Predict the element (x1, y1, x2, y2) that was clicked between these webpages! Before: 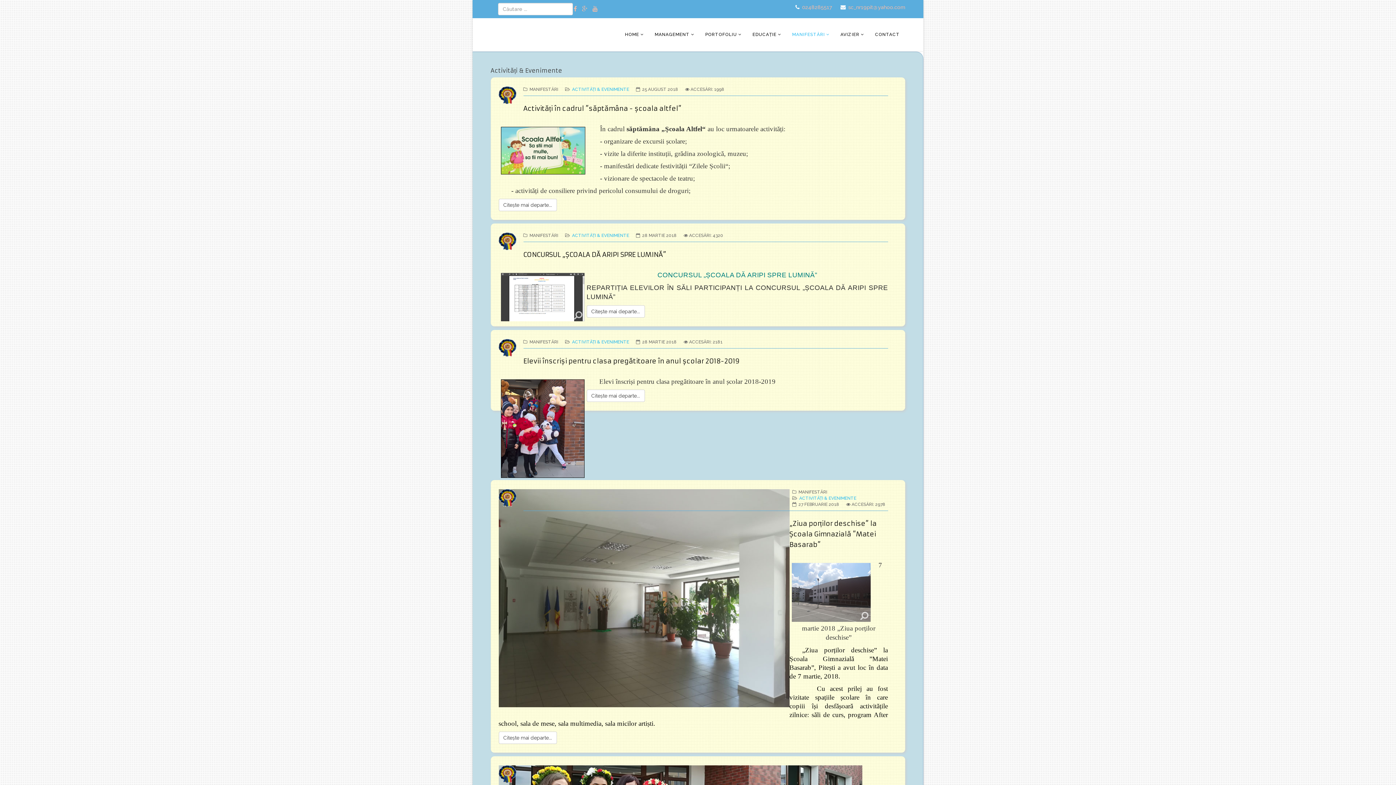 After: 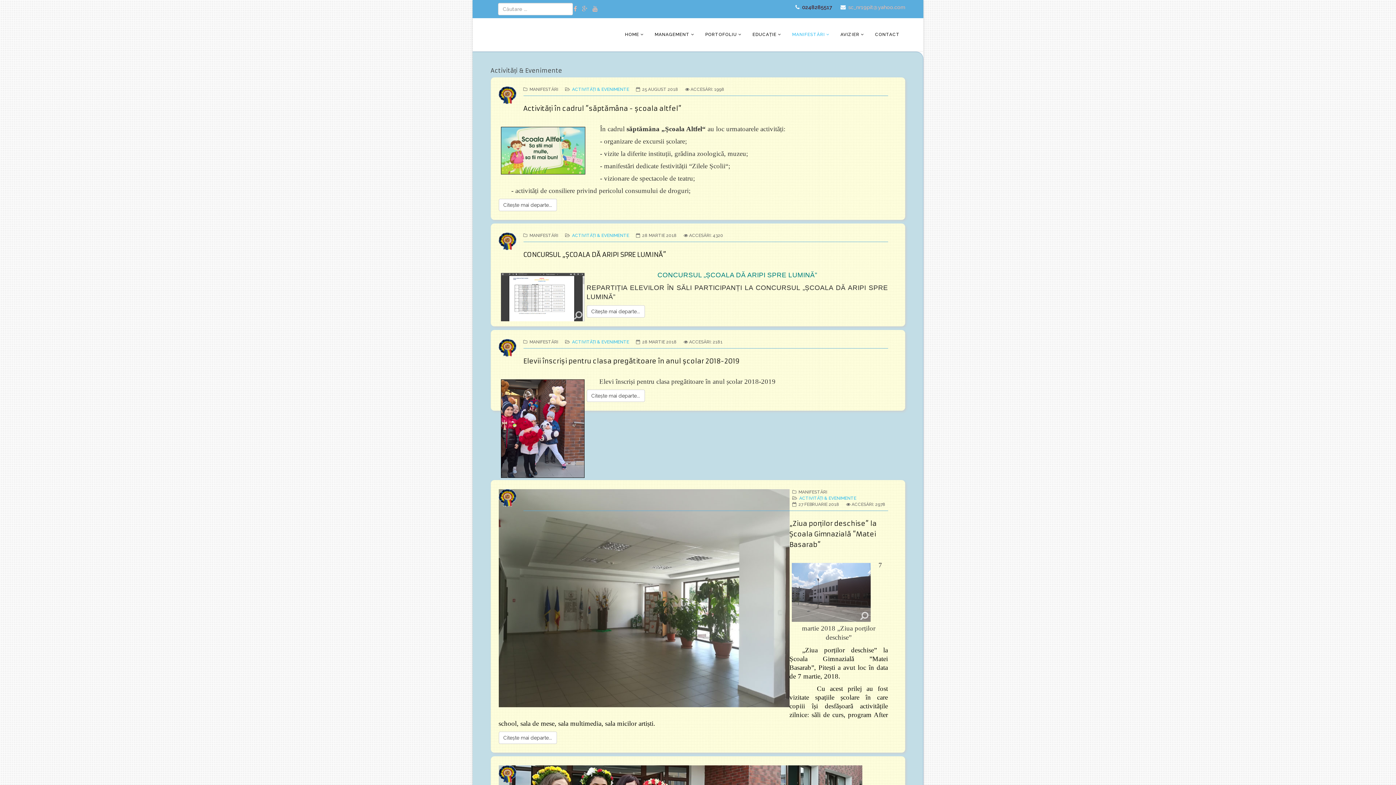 Action: label: 0248285517 bbox: (802, 4, 832, 10)